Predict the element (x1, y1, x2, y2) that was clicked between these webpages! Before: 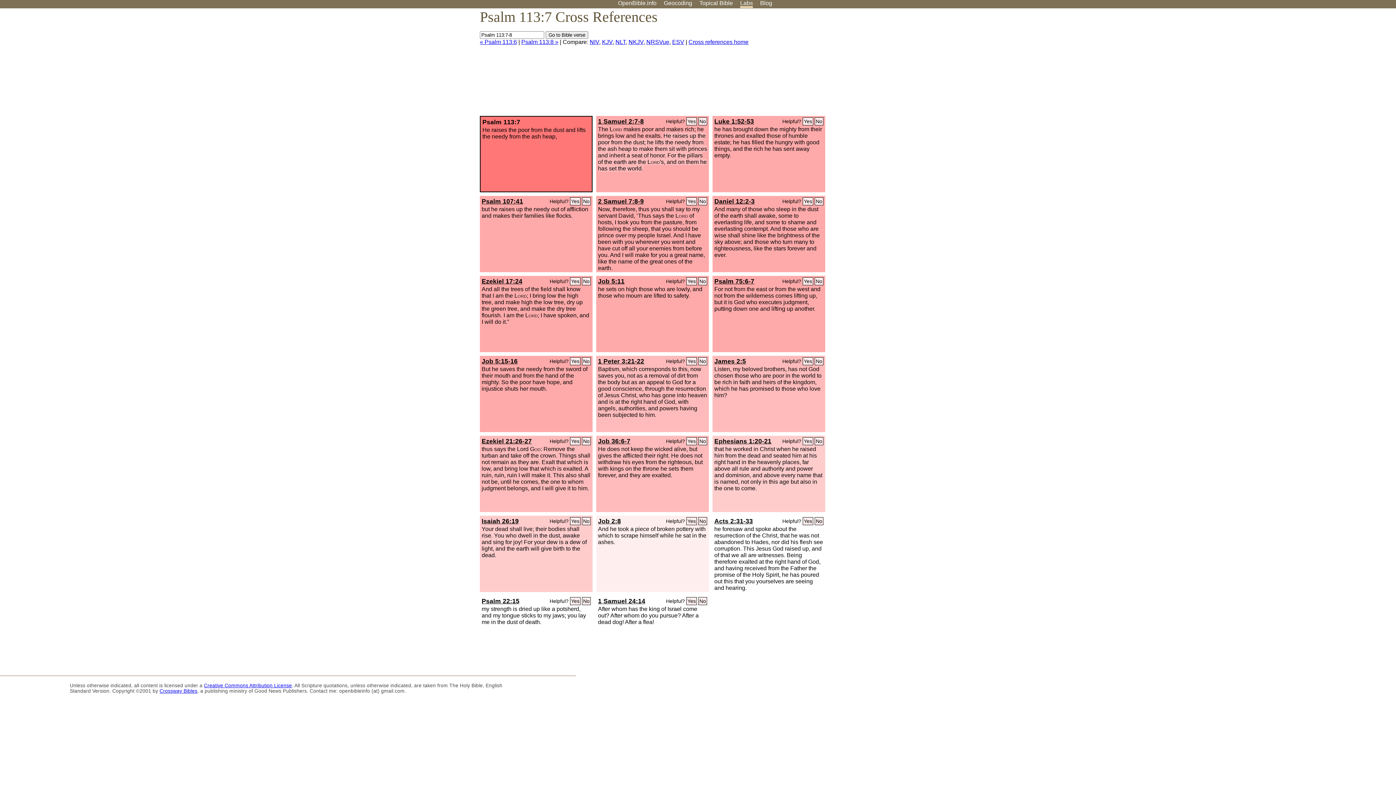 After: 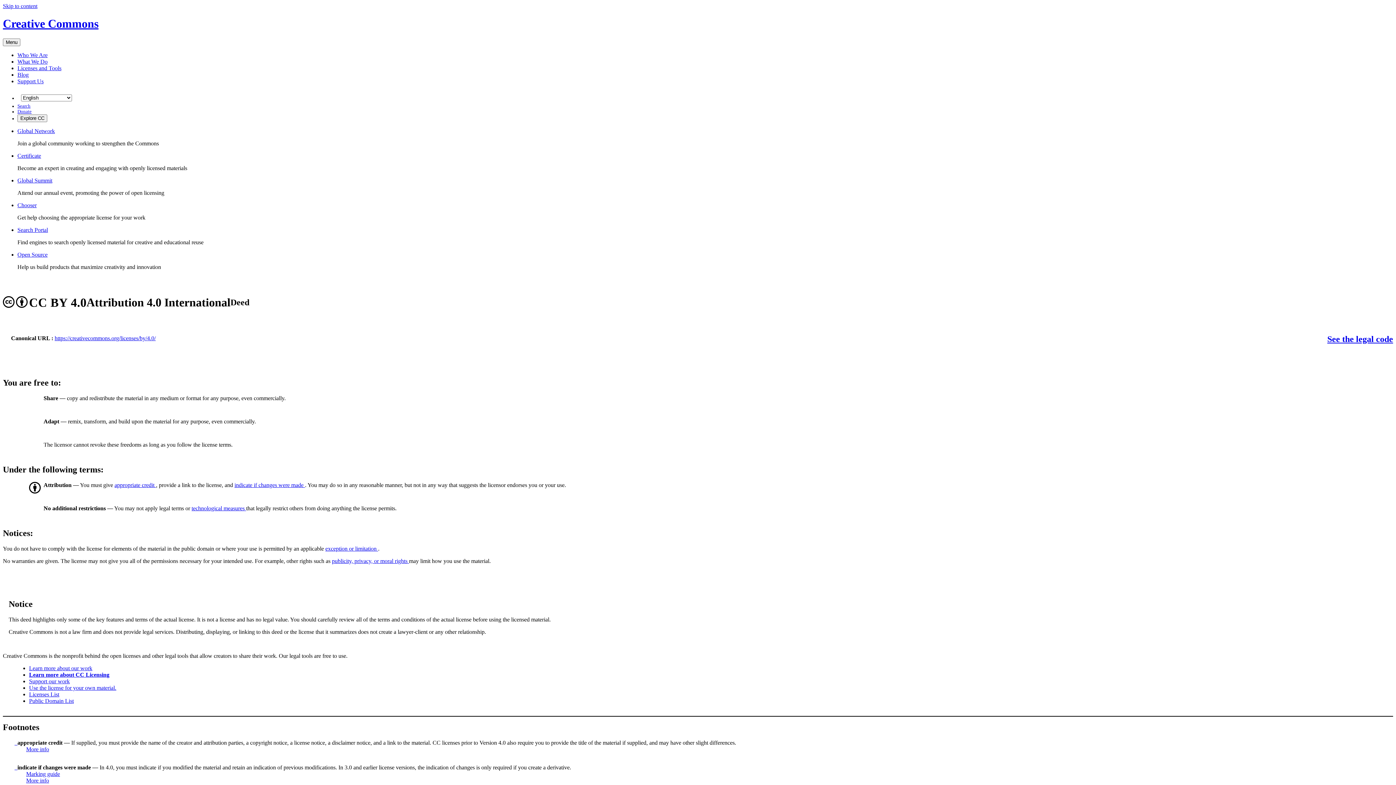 Action: label: Creative Commons Attribution License bbox: (204, 683, 292, 688)